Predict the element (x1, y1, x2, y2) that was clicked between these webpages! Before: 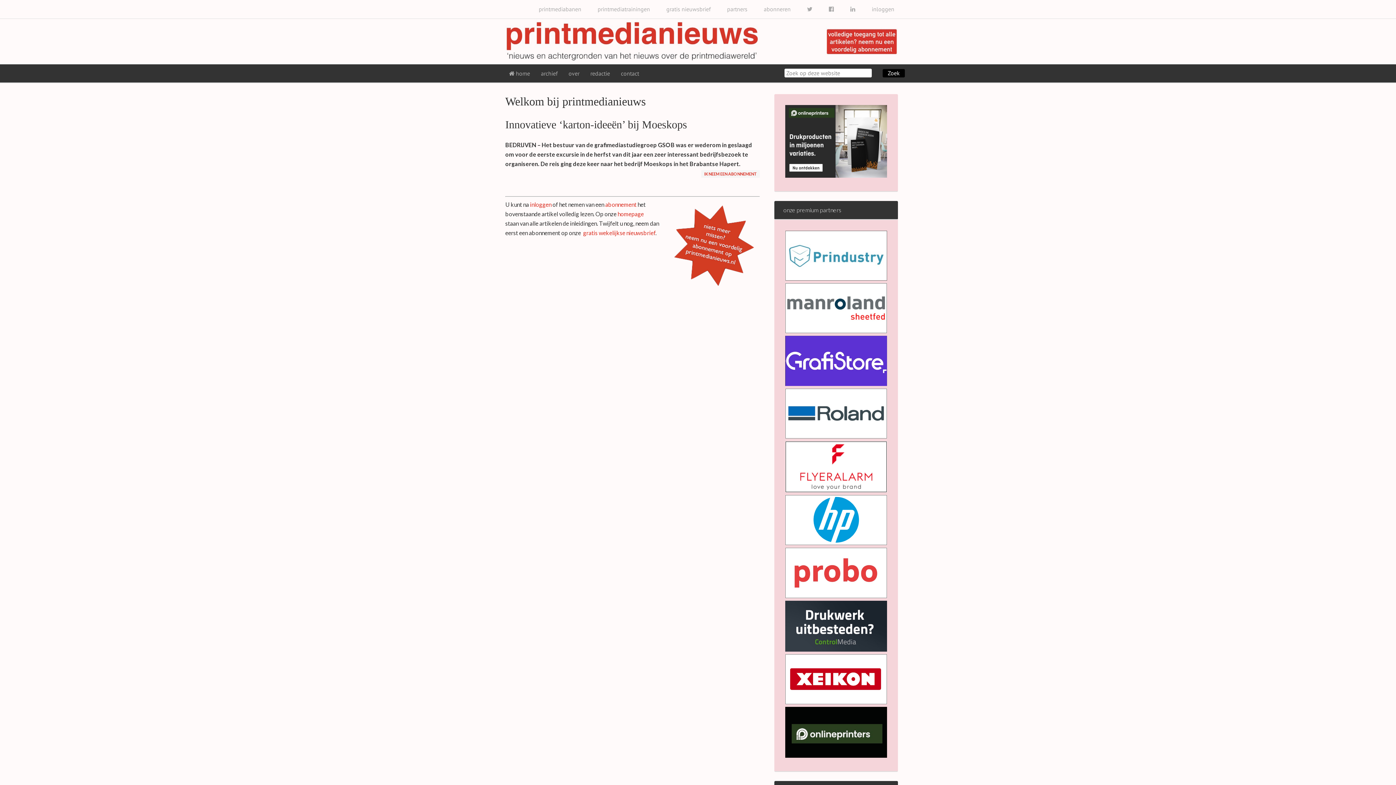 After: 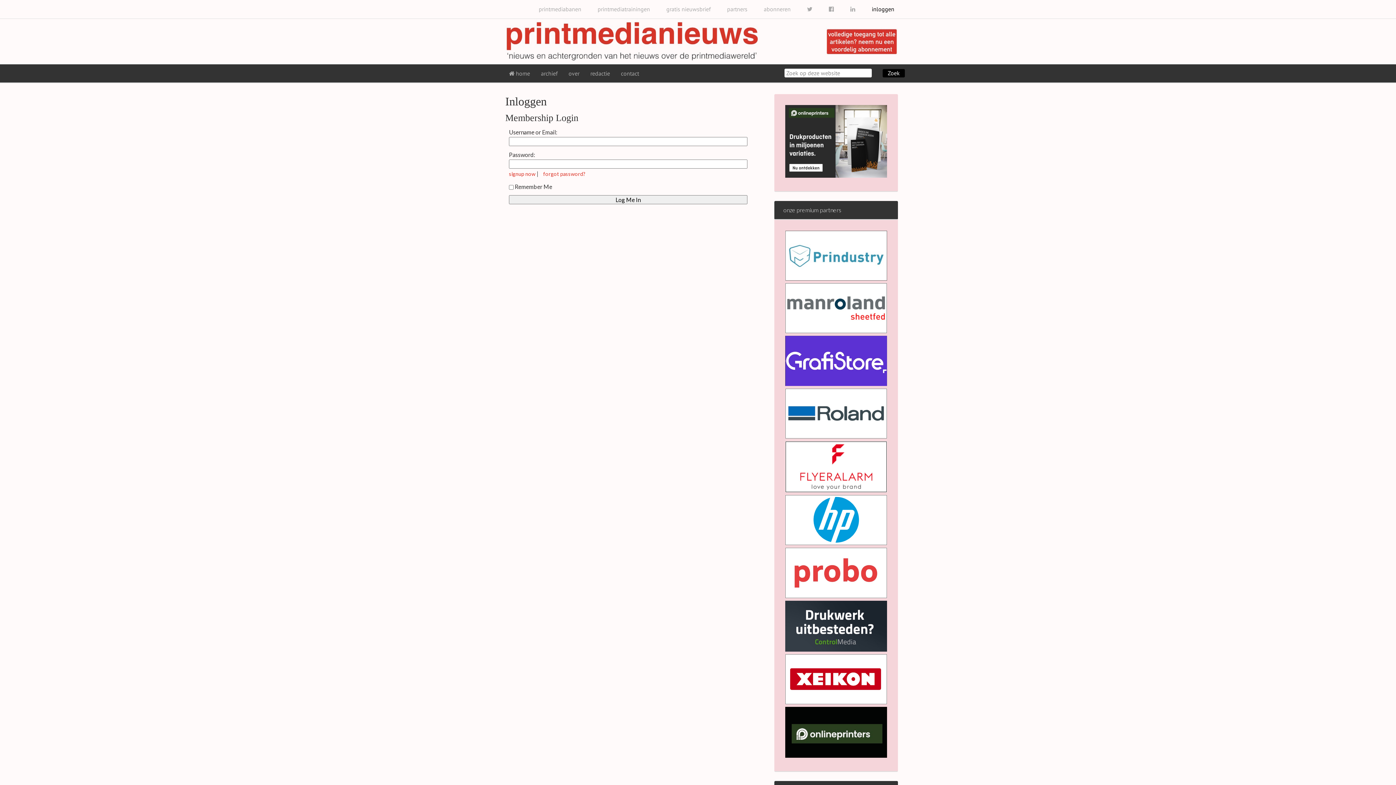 Action: label: inloggen bbox: (530, 201, 551, 208)